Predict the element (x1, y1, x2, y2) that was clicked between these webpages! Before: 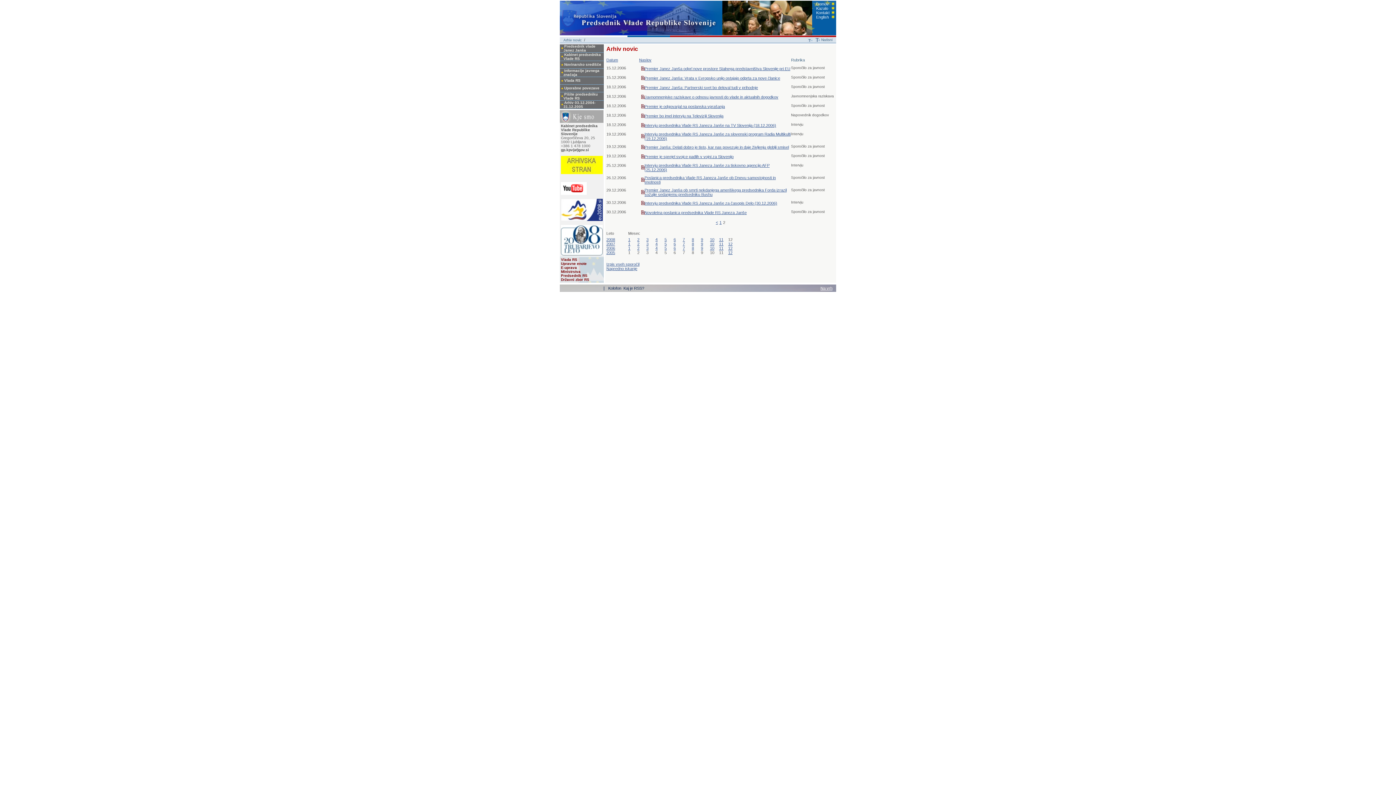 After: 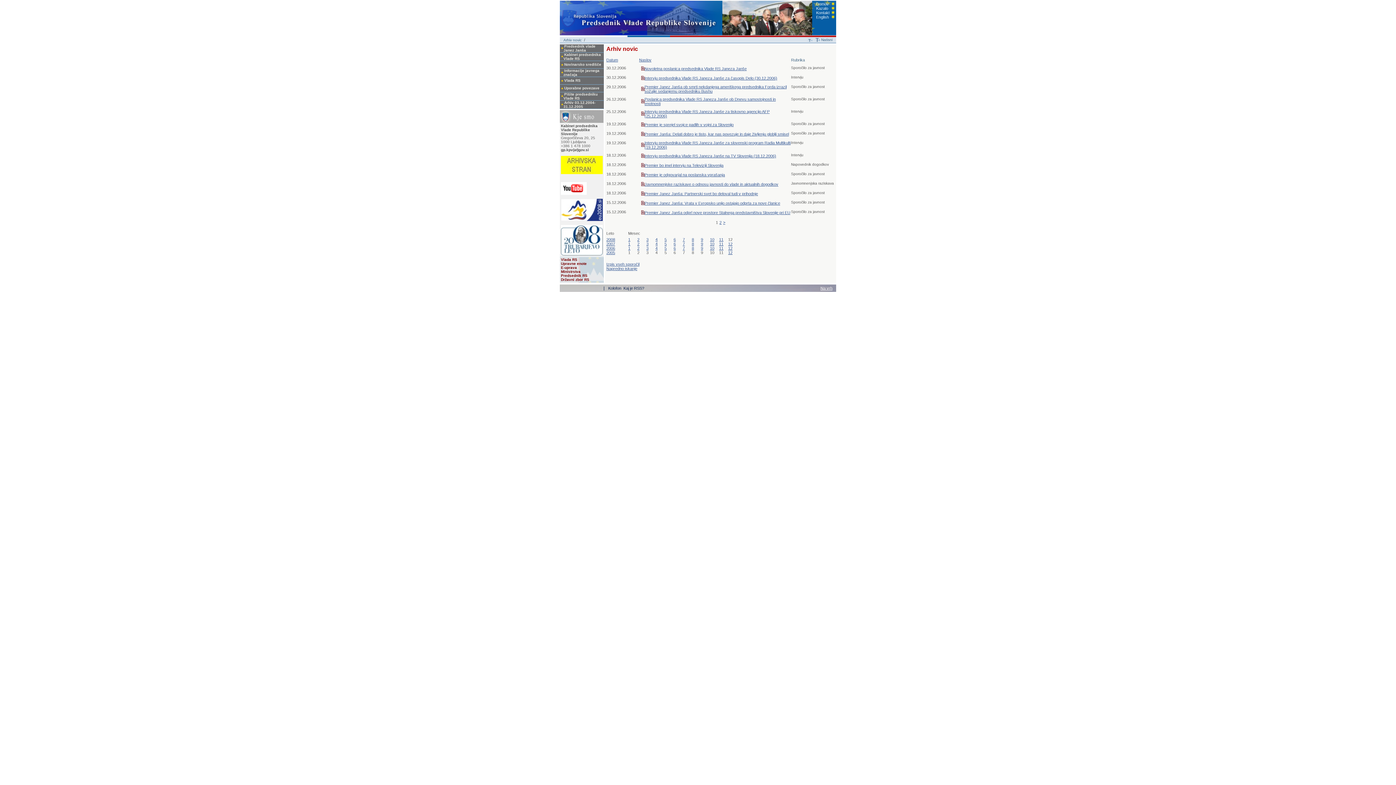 Action: label: 12 bbox: (728, 246, 732, 250)